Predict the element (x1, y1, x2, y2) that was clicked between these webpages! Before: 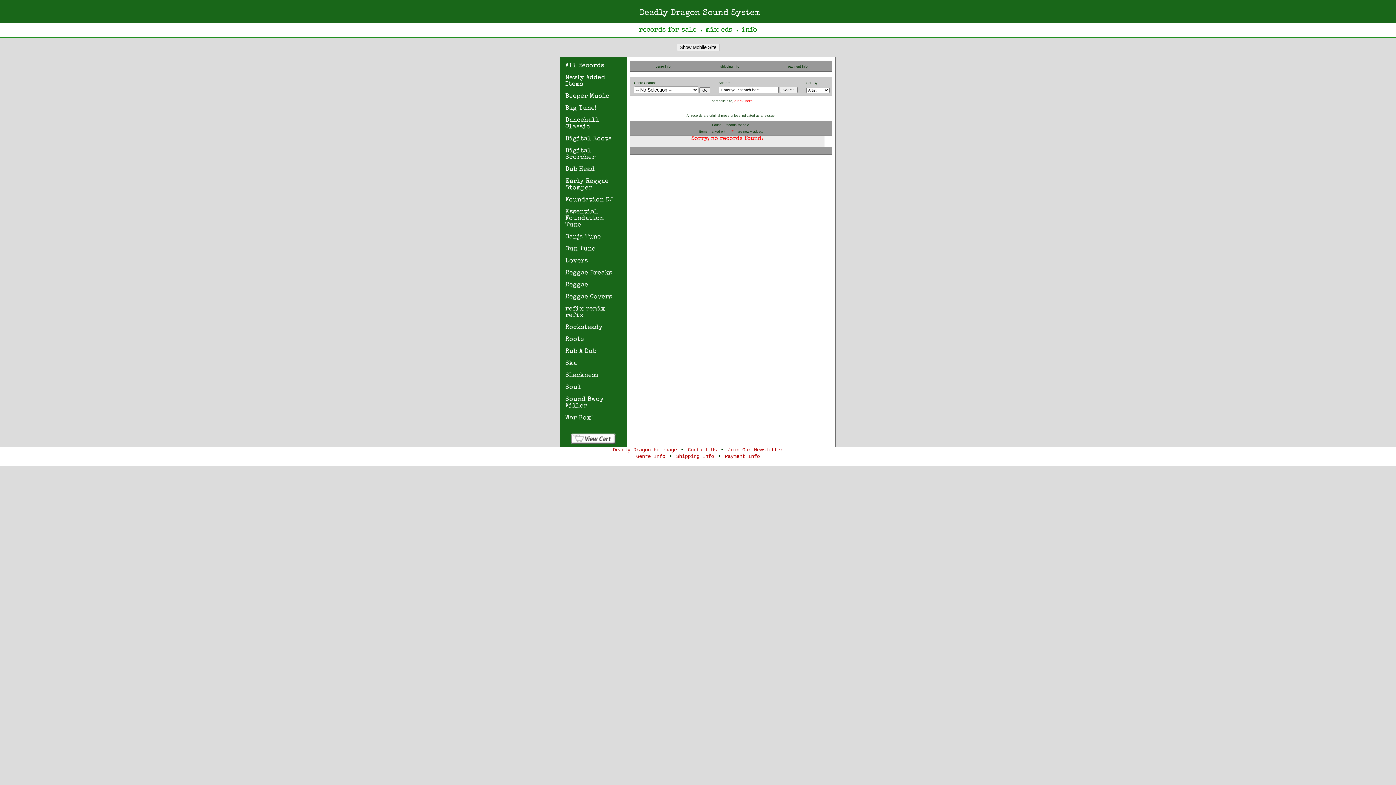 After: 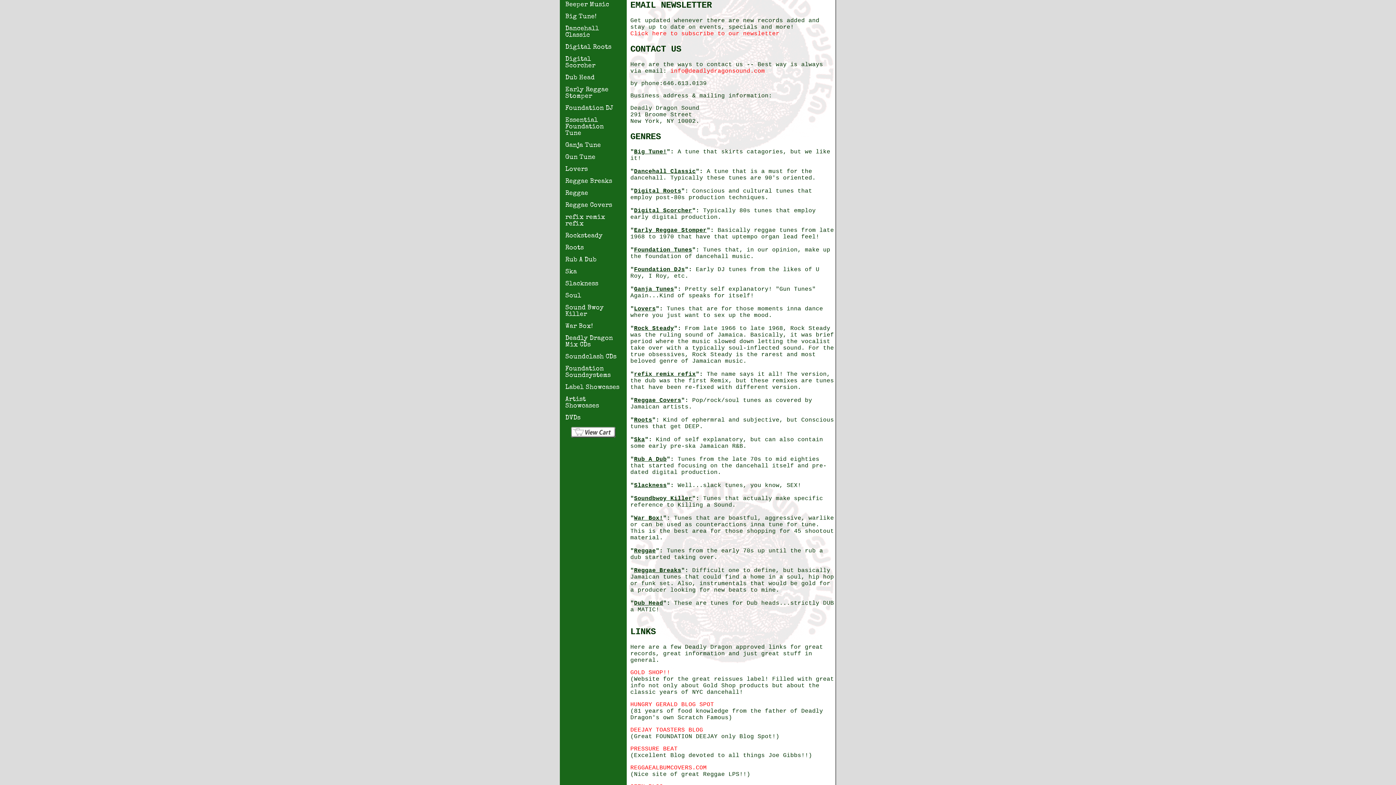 Action: bbox: (728, 447, 783, 453) label: Join Our Newsletter